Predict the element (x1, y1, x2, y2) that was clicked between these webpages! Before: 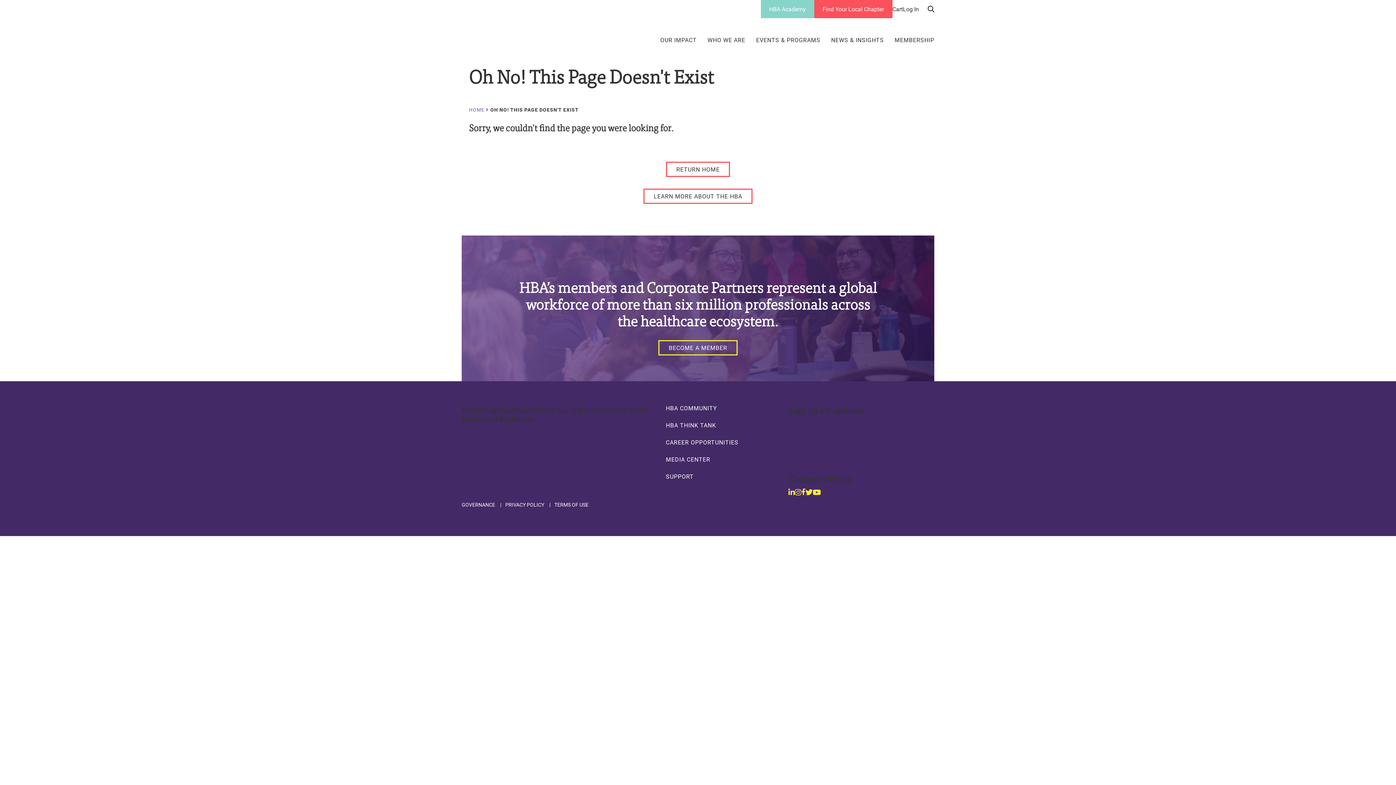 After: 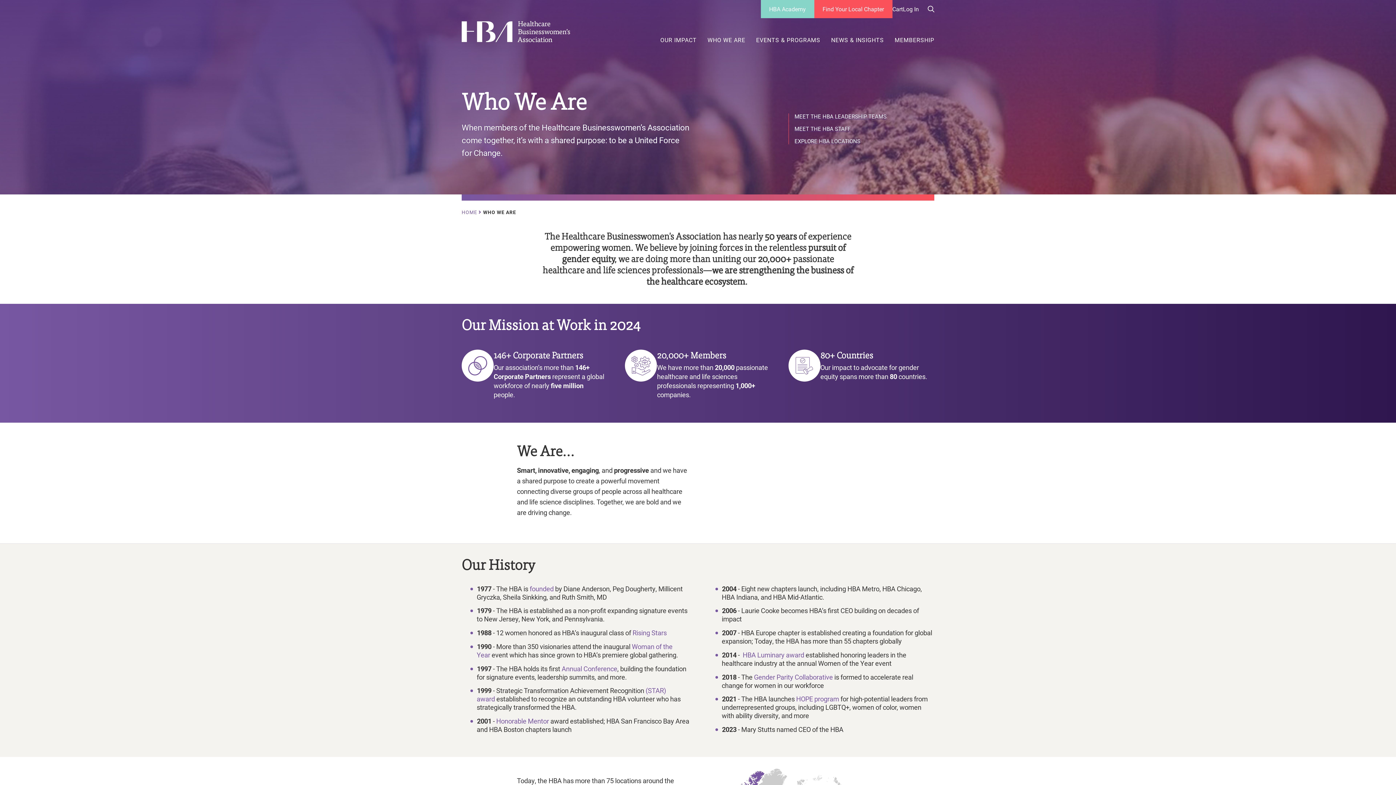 Action: bbox: (643, 188, 752, 204) label: LEARN MORE ABOUT THE HBA